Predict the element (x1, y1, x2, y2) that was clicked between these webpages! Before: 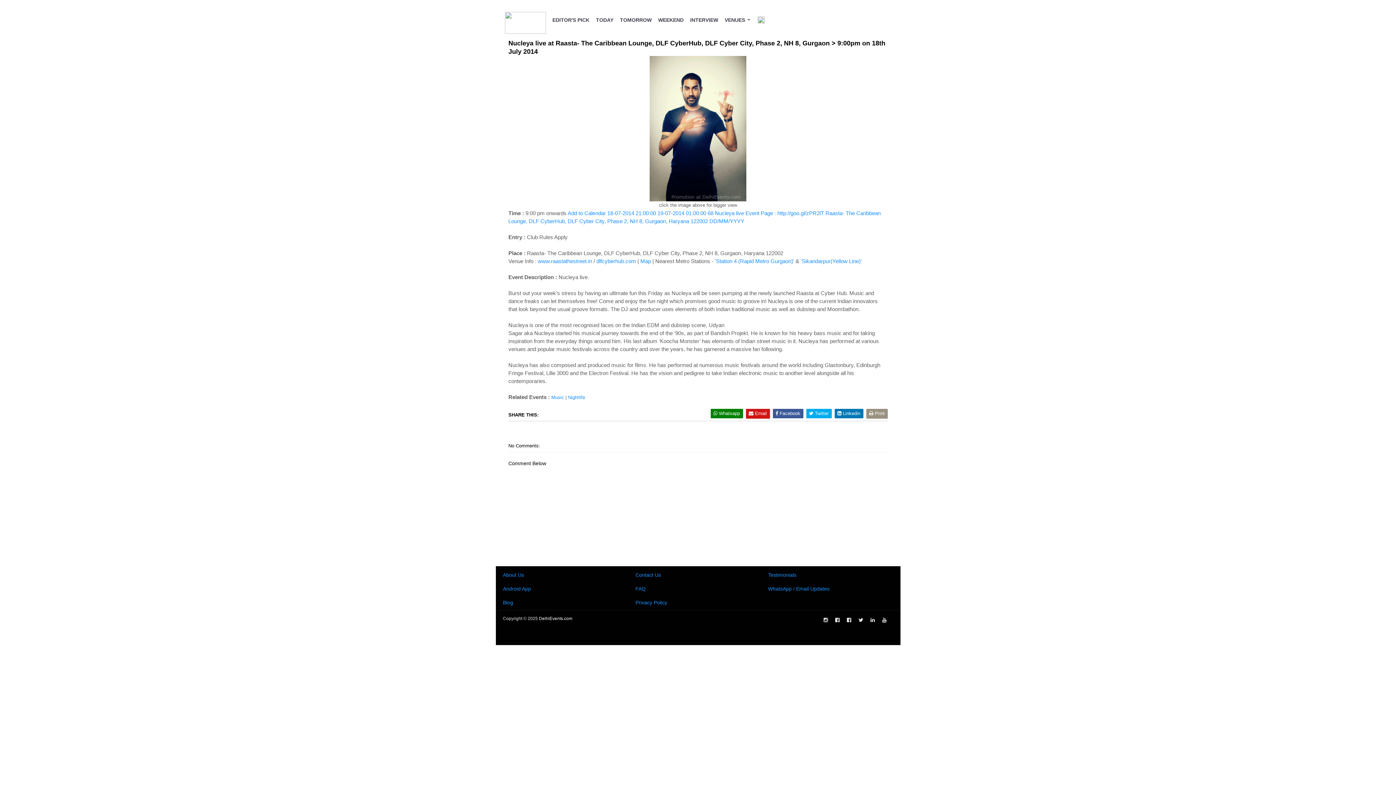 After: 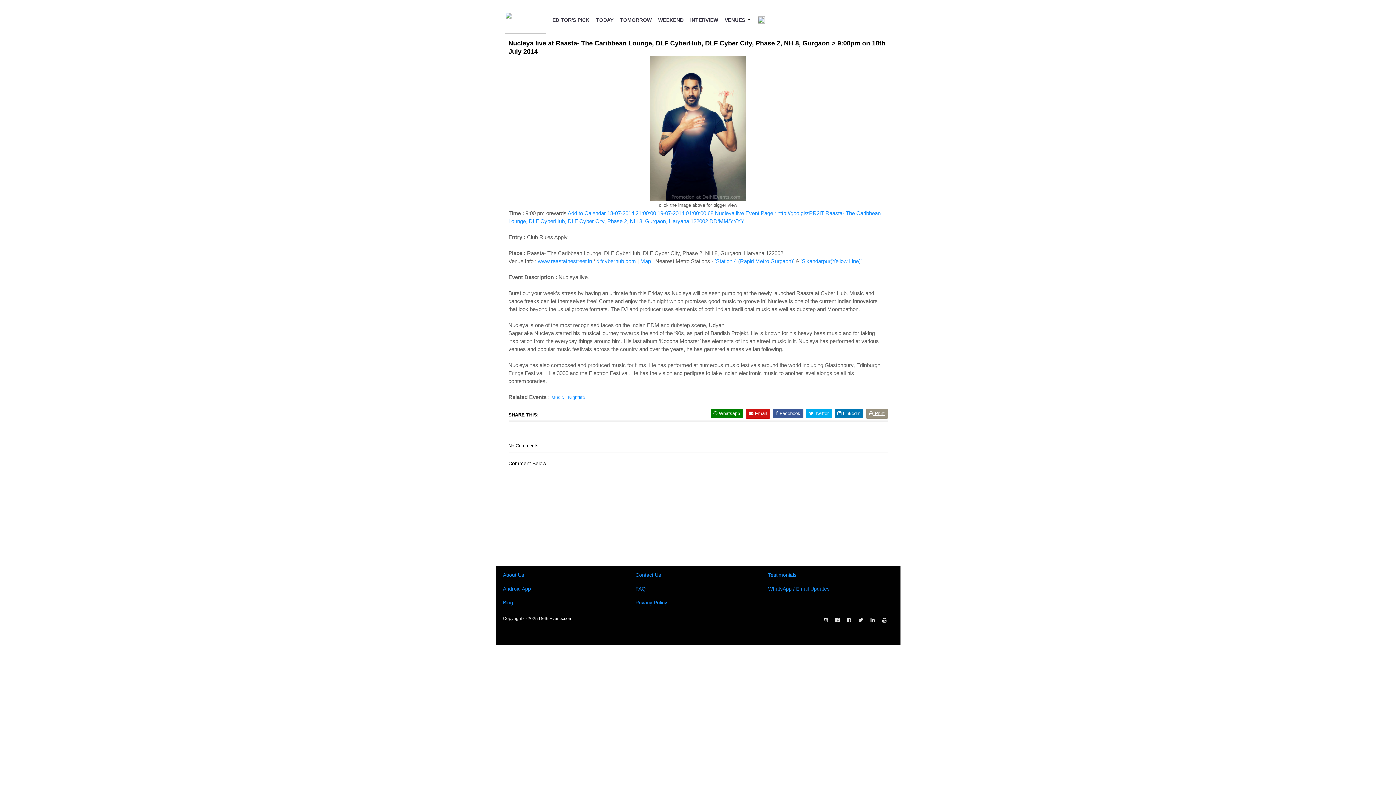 Action: bbox: (866, 409, 887, 418) label:  Print